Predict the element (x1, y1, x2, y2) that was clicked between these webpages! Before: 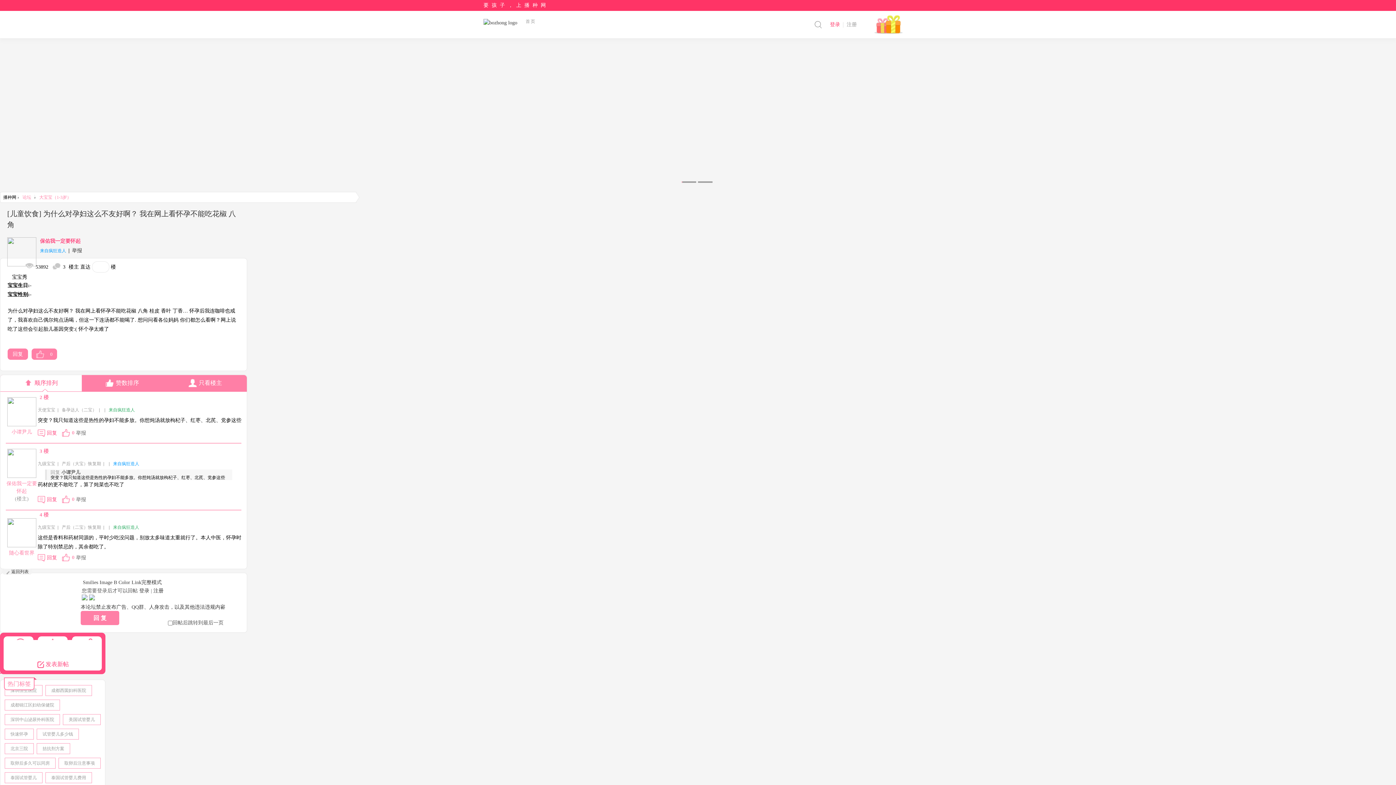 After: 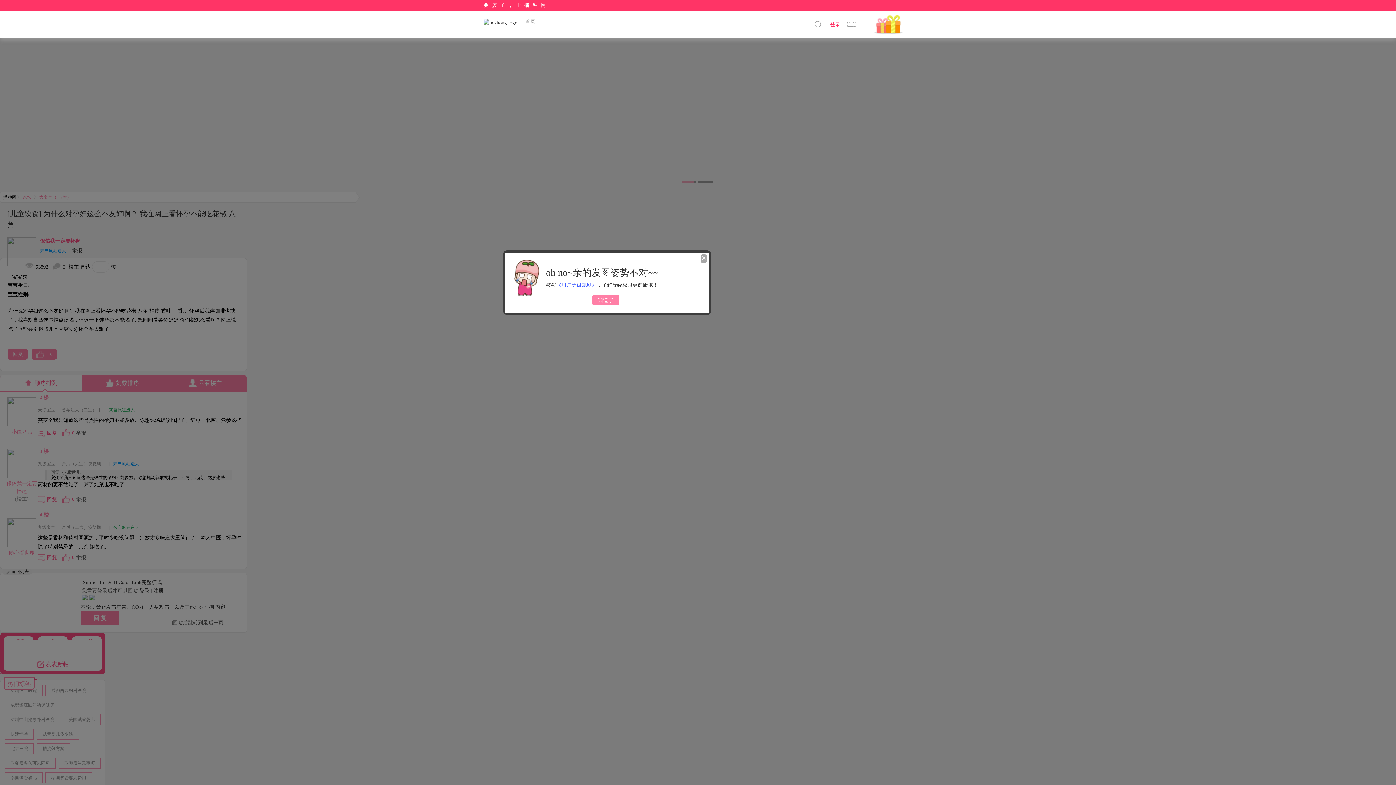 Action: bbox: (99, 580, 112, 585) label: Image